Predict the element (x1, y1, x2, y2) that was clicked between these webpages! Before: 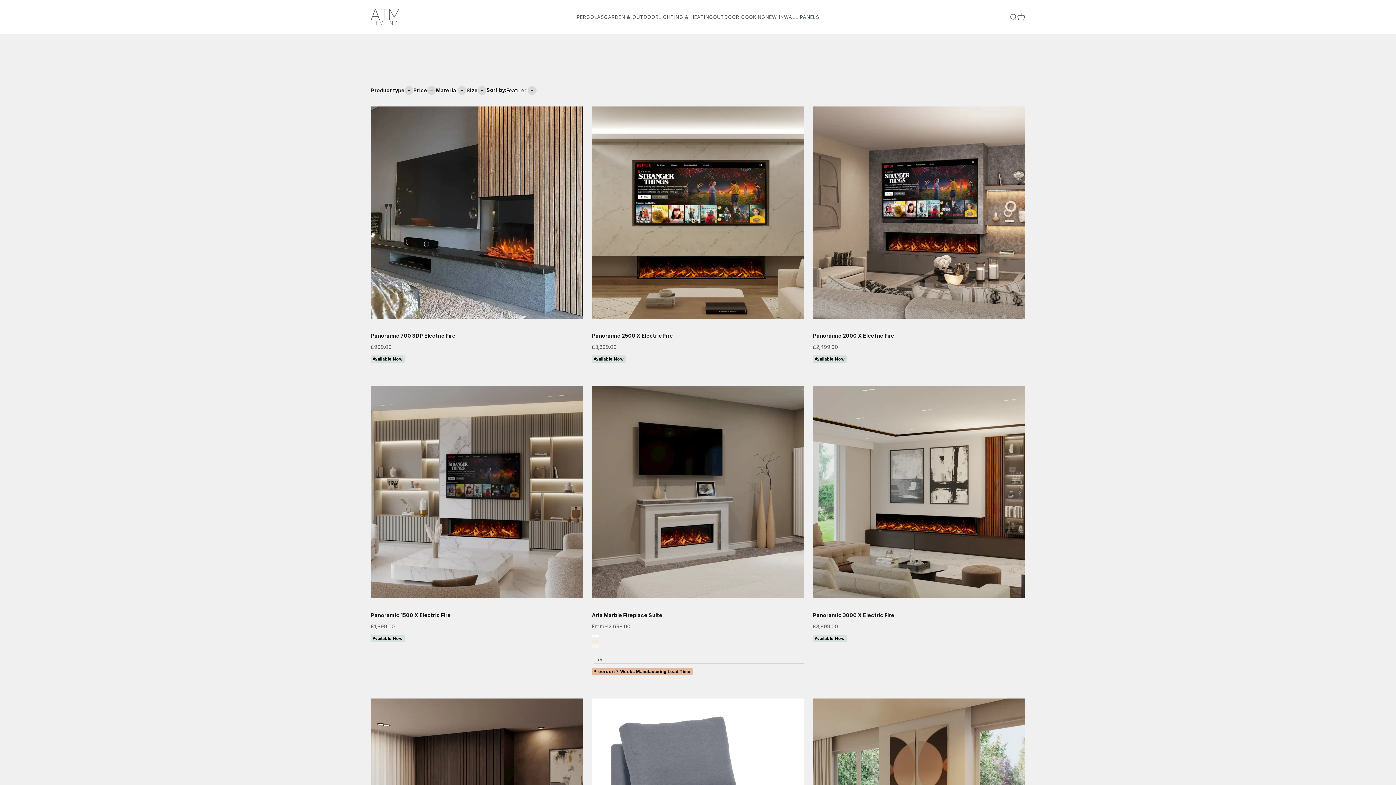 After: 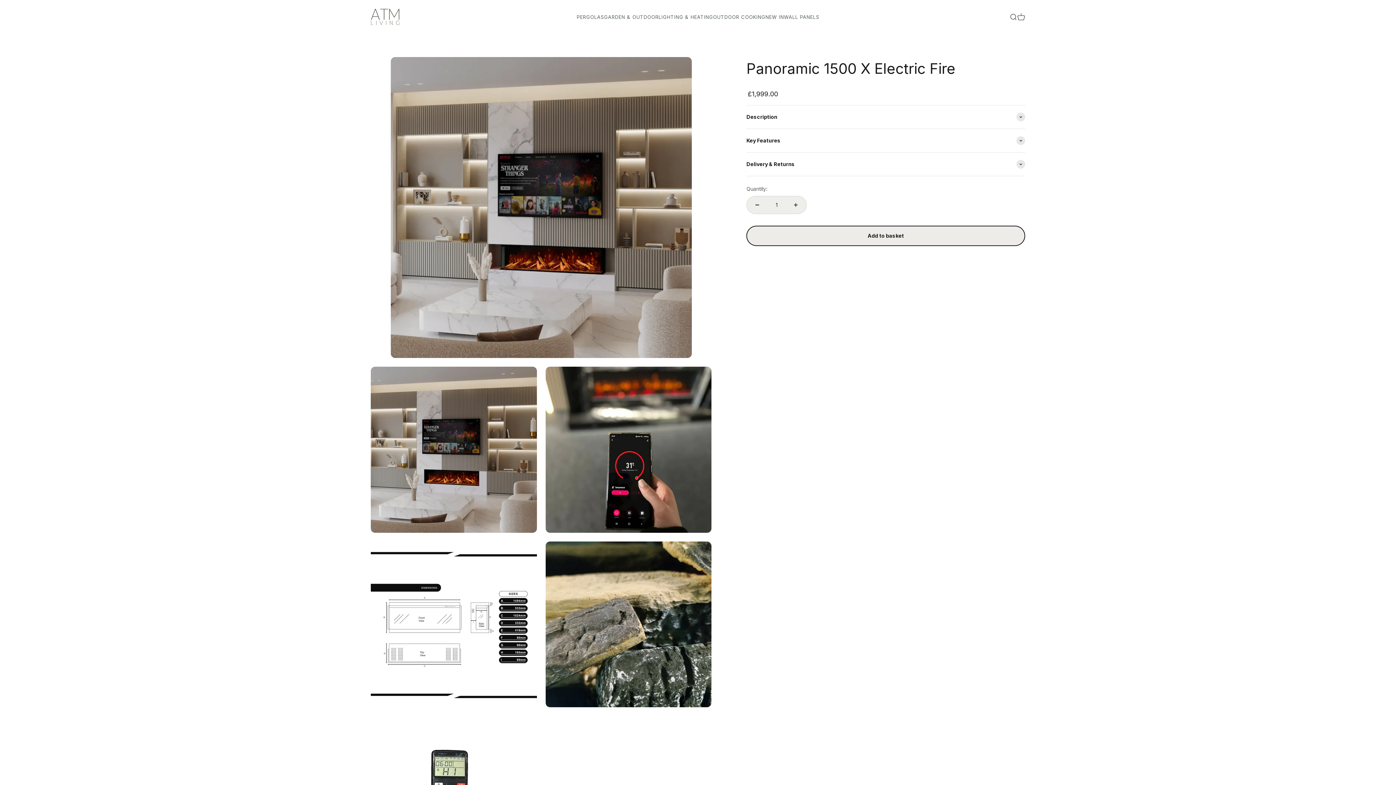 Action: label: Panoramic 1500 X Electric Fire bbox: (370, 612, 450, 618)